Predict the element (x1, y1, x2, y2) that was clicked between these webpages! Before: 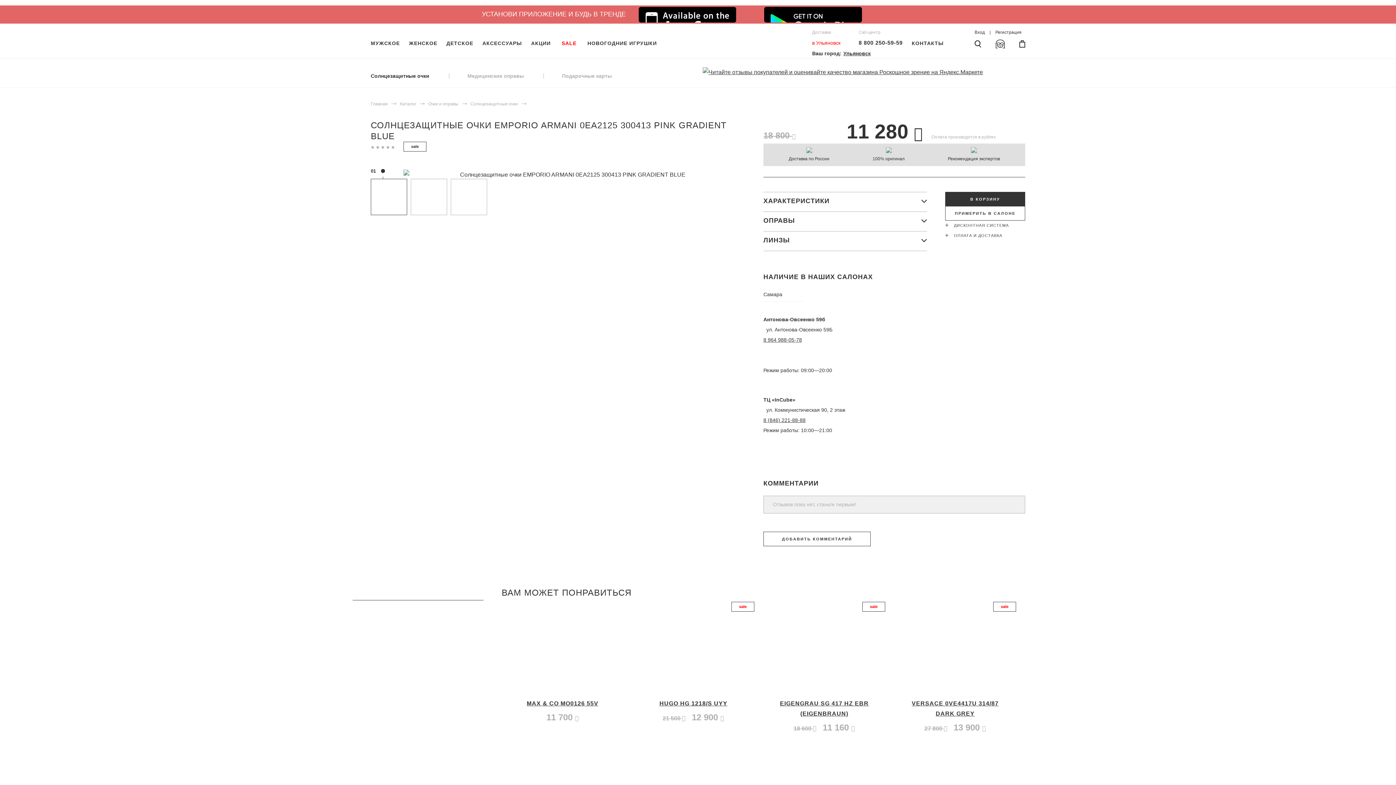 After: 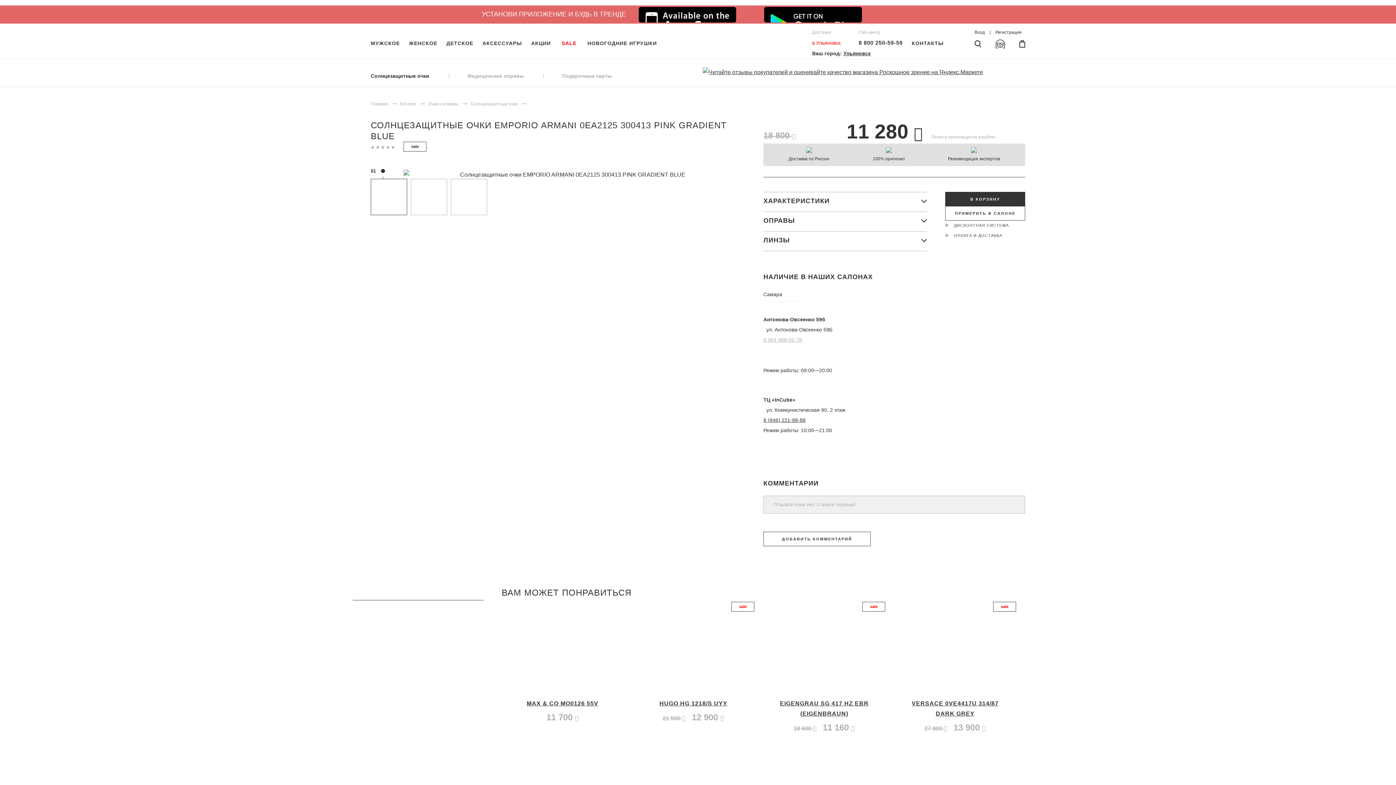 Action: bbox: (763, 337, 802, 342) label: 8 964 988-05-78